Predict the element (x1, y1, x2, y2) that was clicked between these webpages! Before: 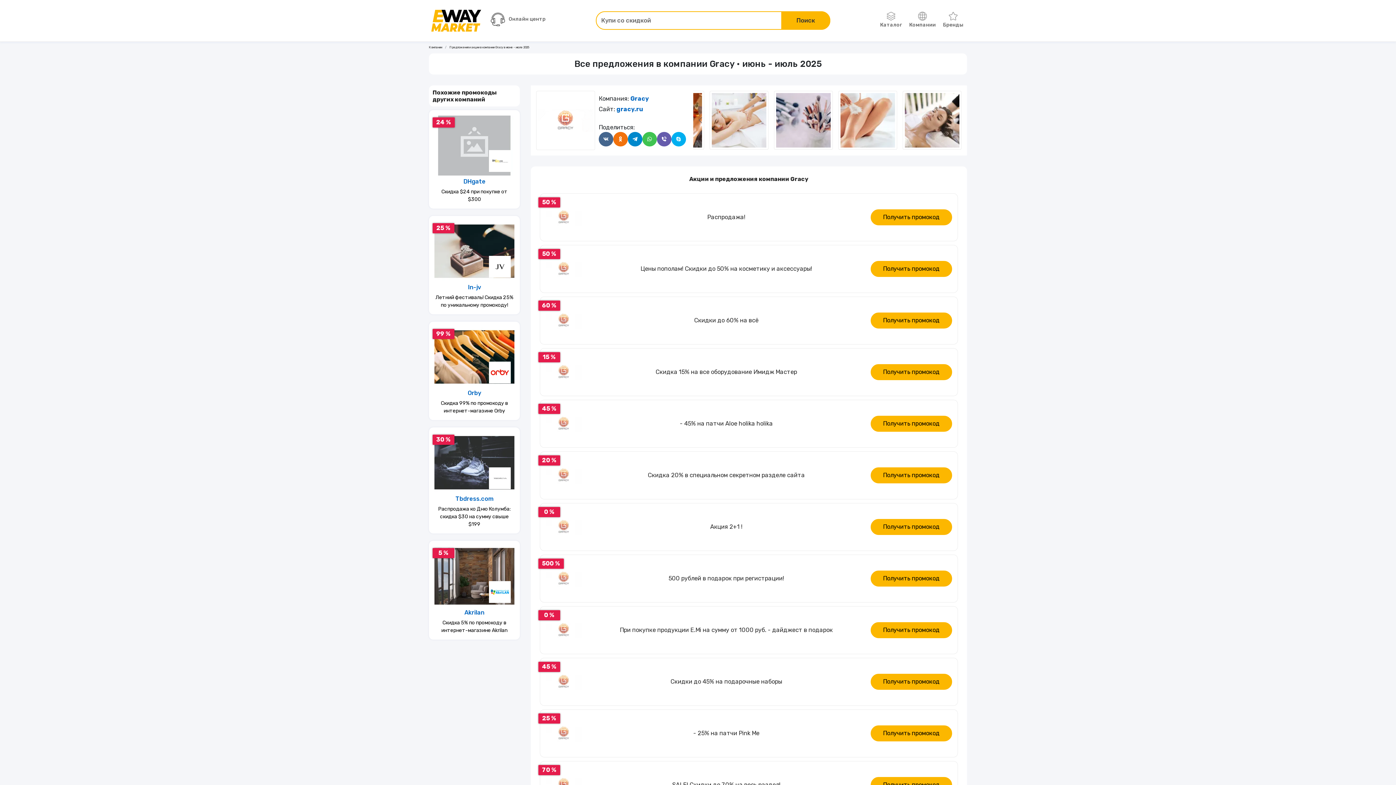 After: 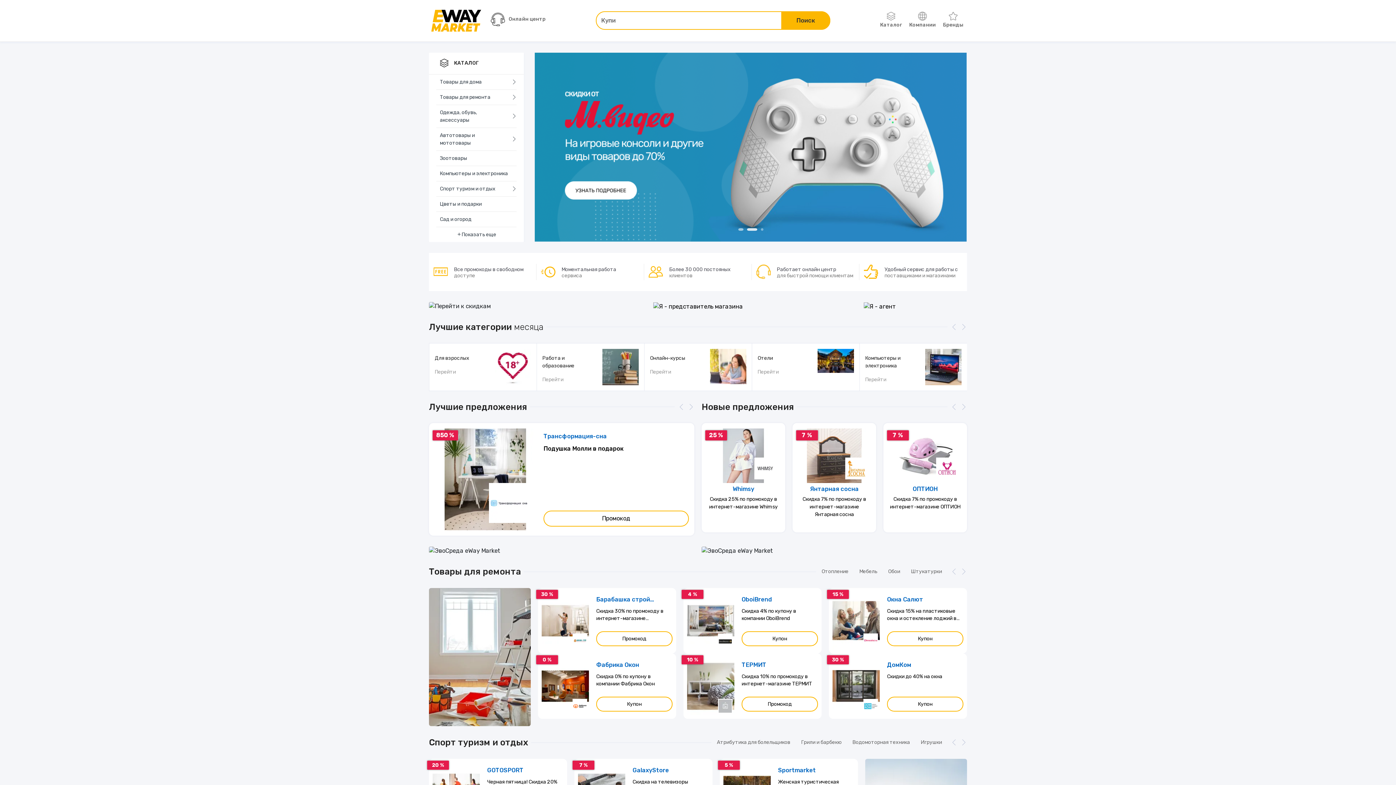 Action: bbox: (425, 9, 487, 31) label: Перейти на главную страницу